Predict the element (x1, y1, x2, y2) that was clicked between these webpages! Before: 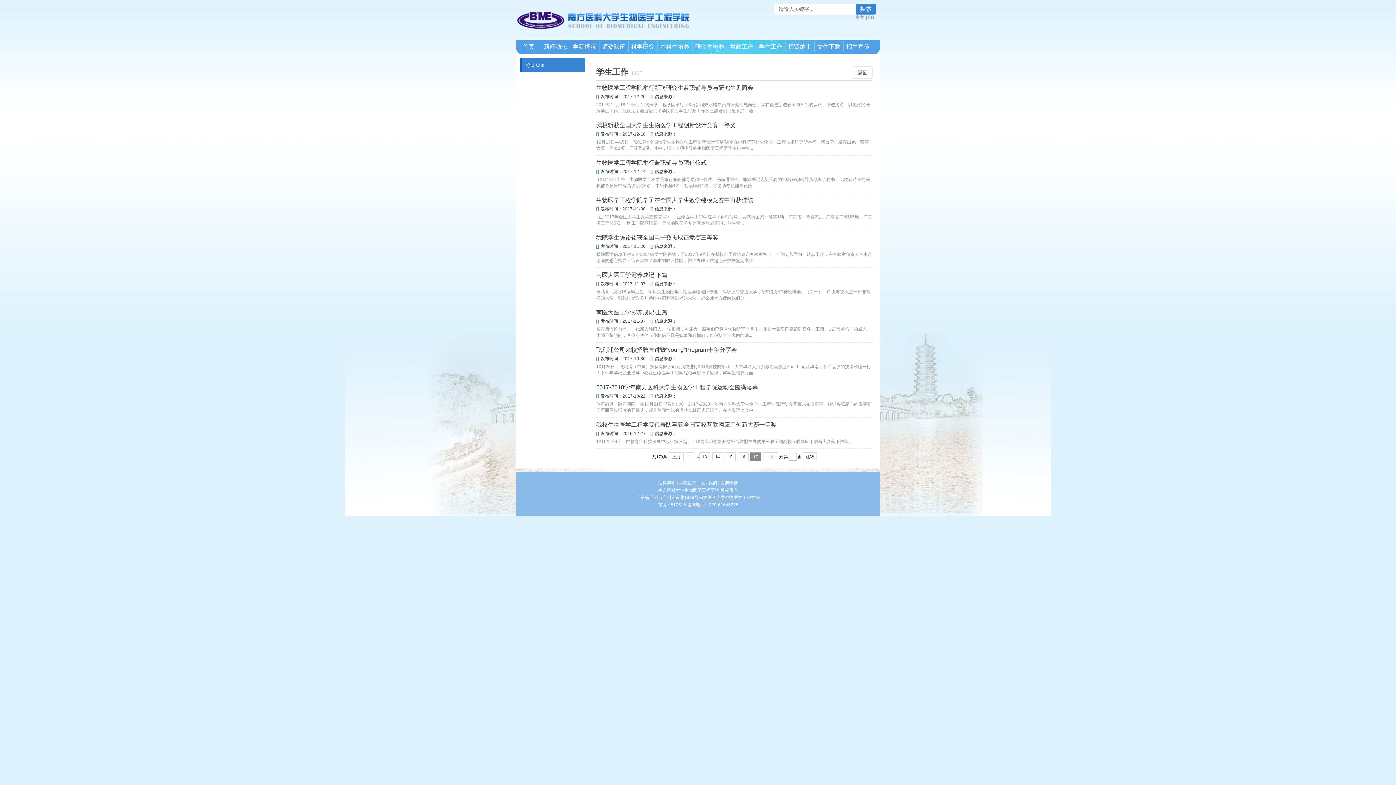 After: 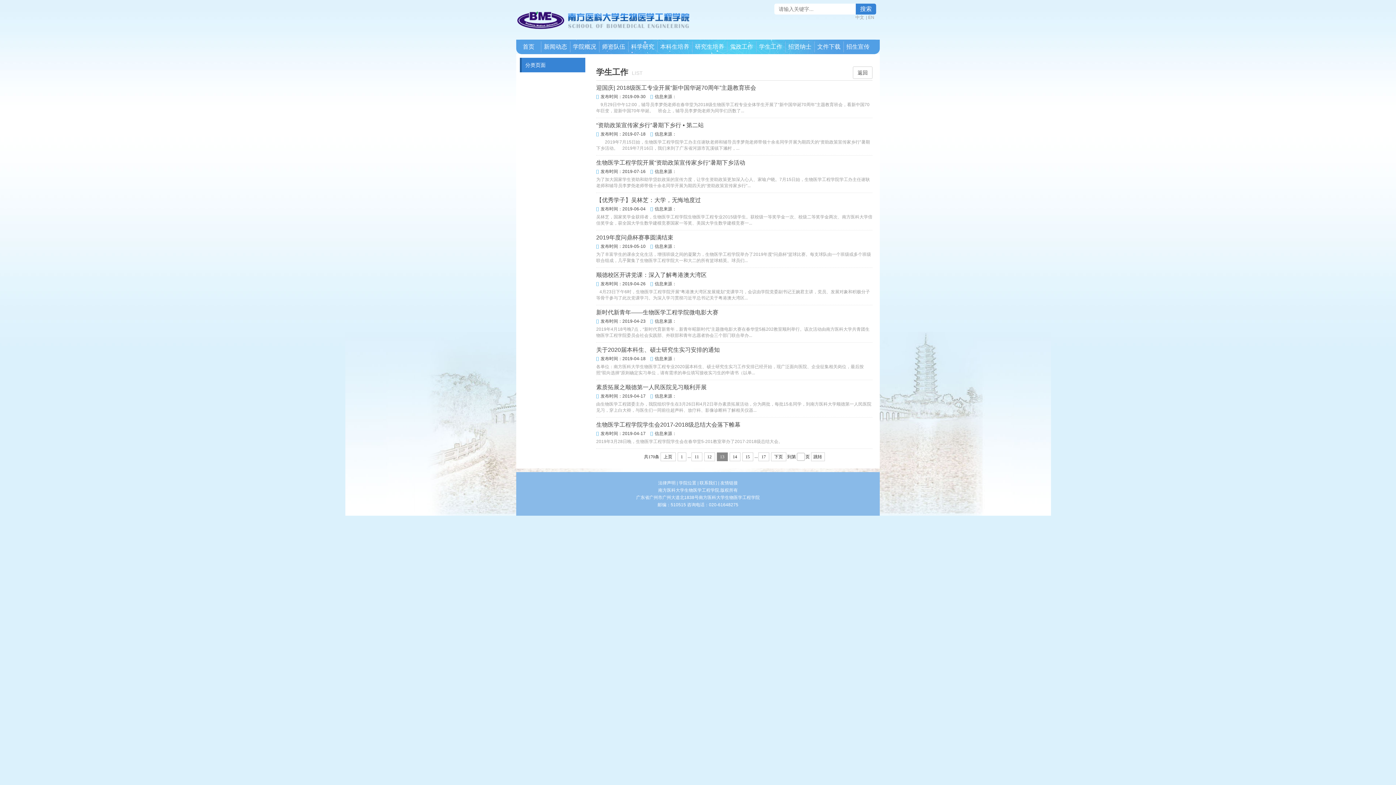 Action: label: 13 bbox: (699, 452, 710, 461)